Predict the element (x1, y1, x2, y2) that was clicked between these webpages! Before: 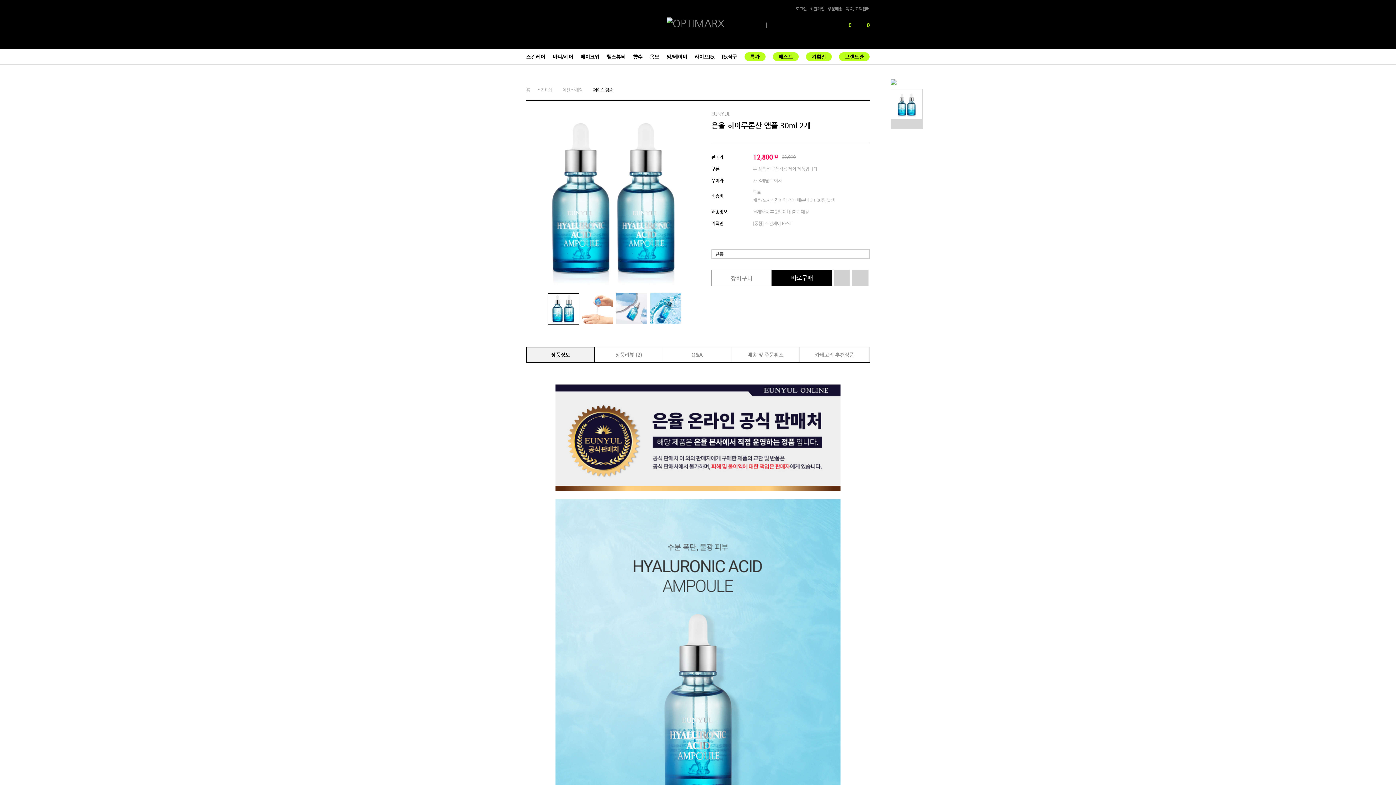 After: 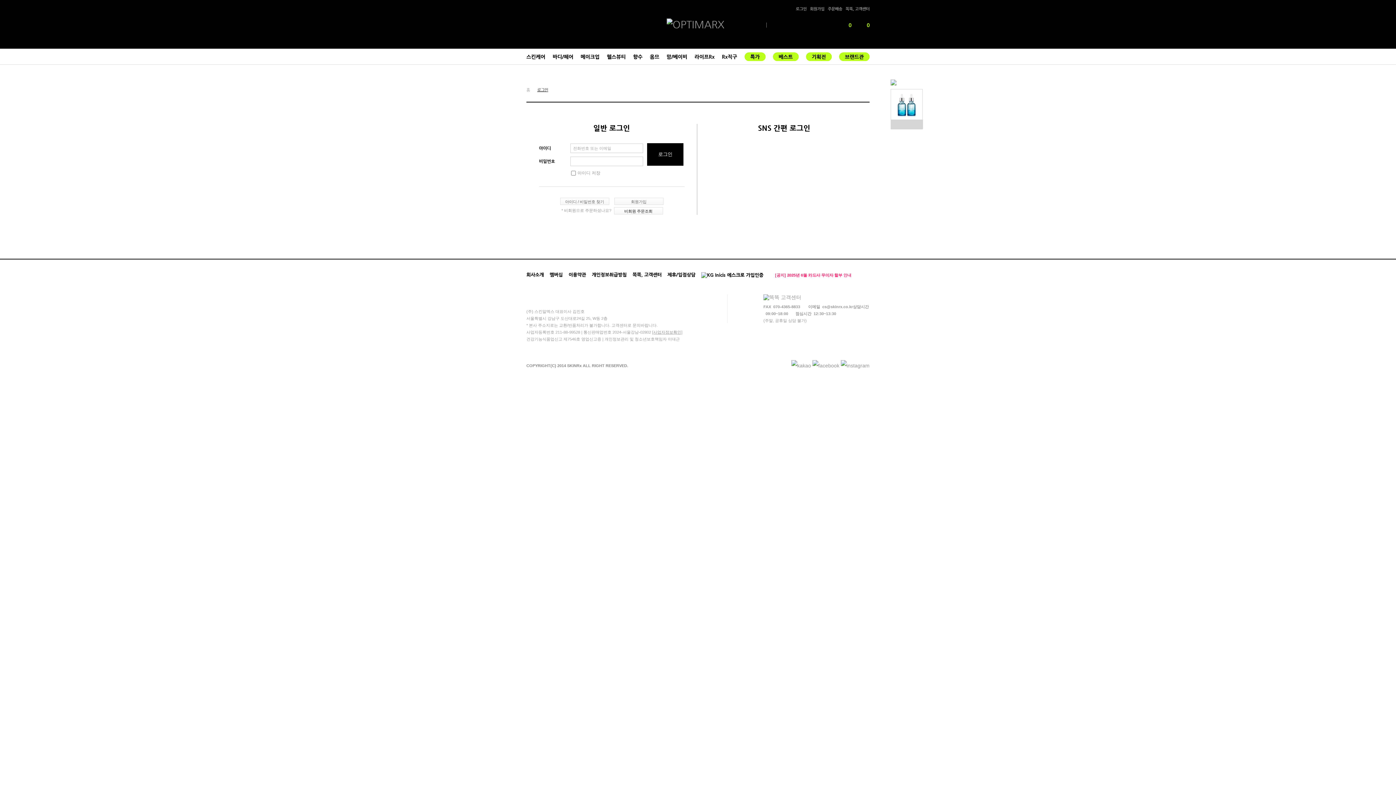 Action: bbox: (840, 22, 851, 28) label: 0